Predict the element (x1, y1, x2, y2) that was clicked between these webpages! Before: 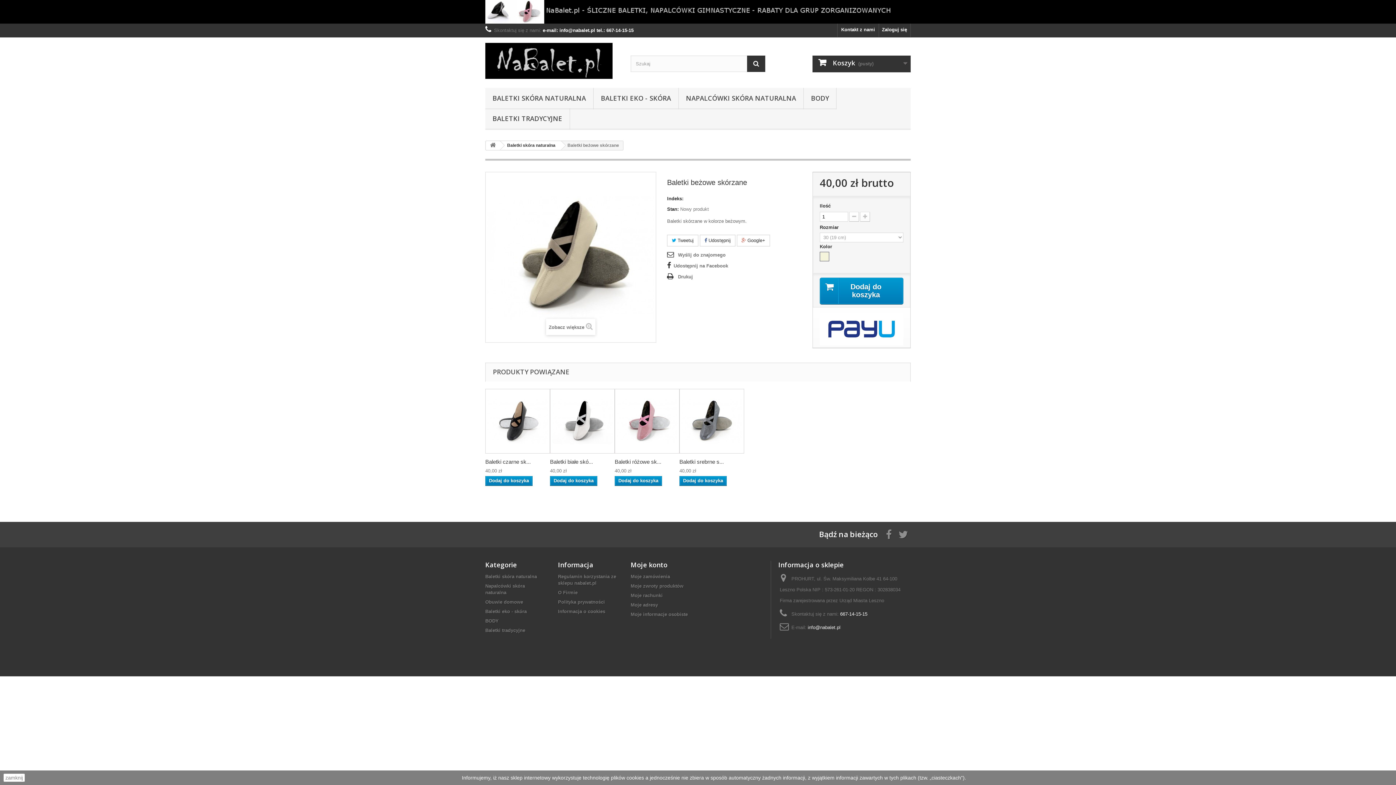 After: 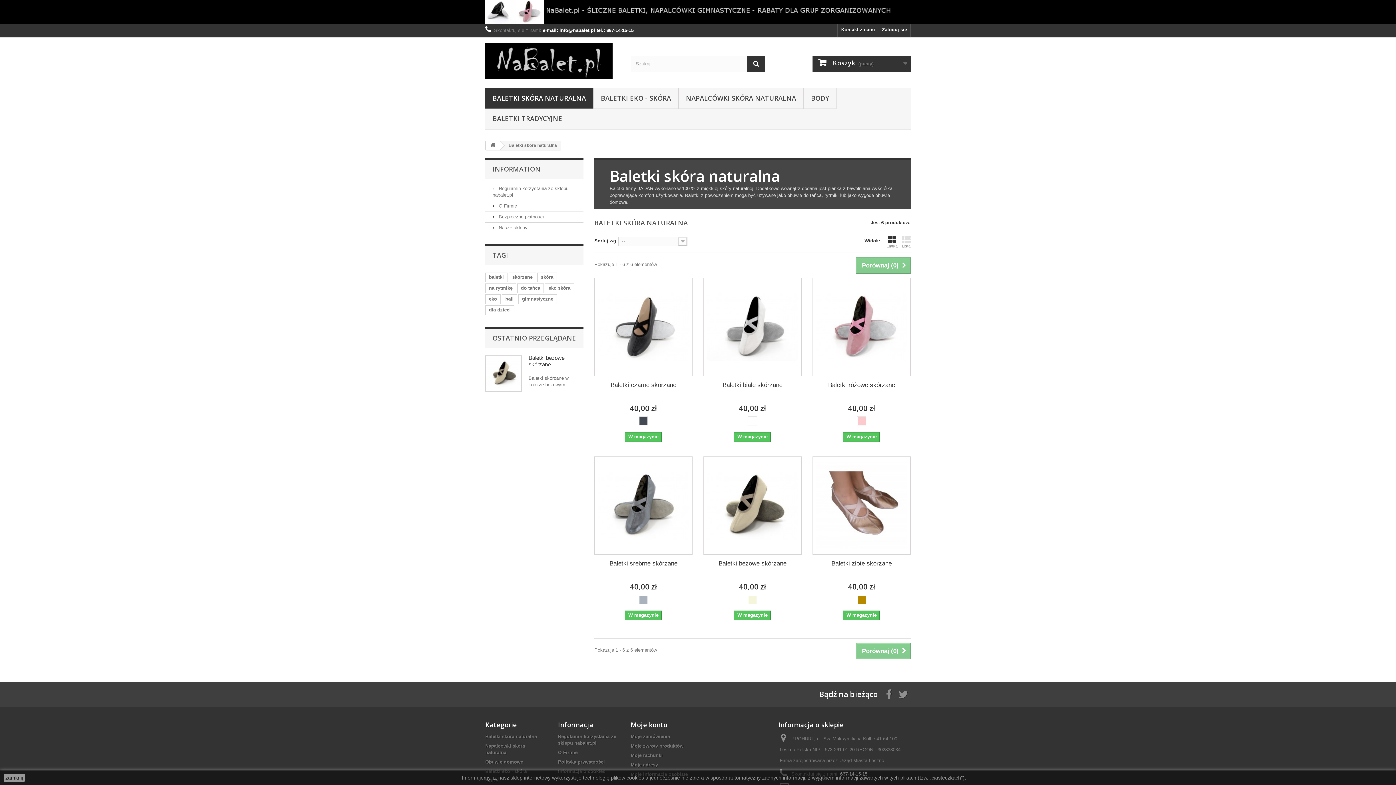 Action: label: Baletki skóra naturalna bbox: (499, 141, 561, 149)